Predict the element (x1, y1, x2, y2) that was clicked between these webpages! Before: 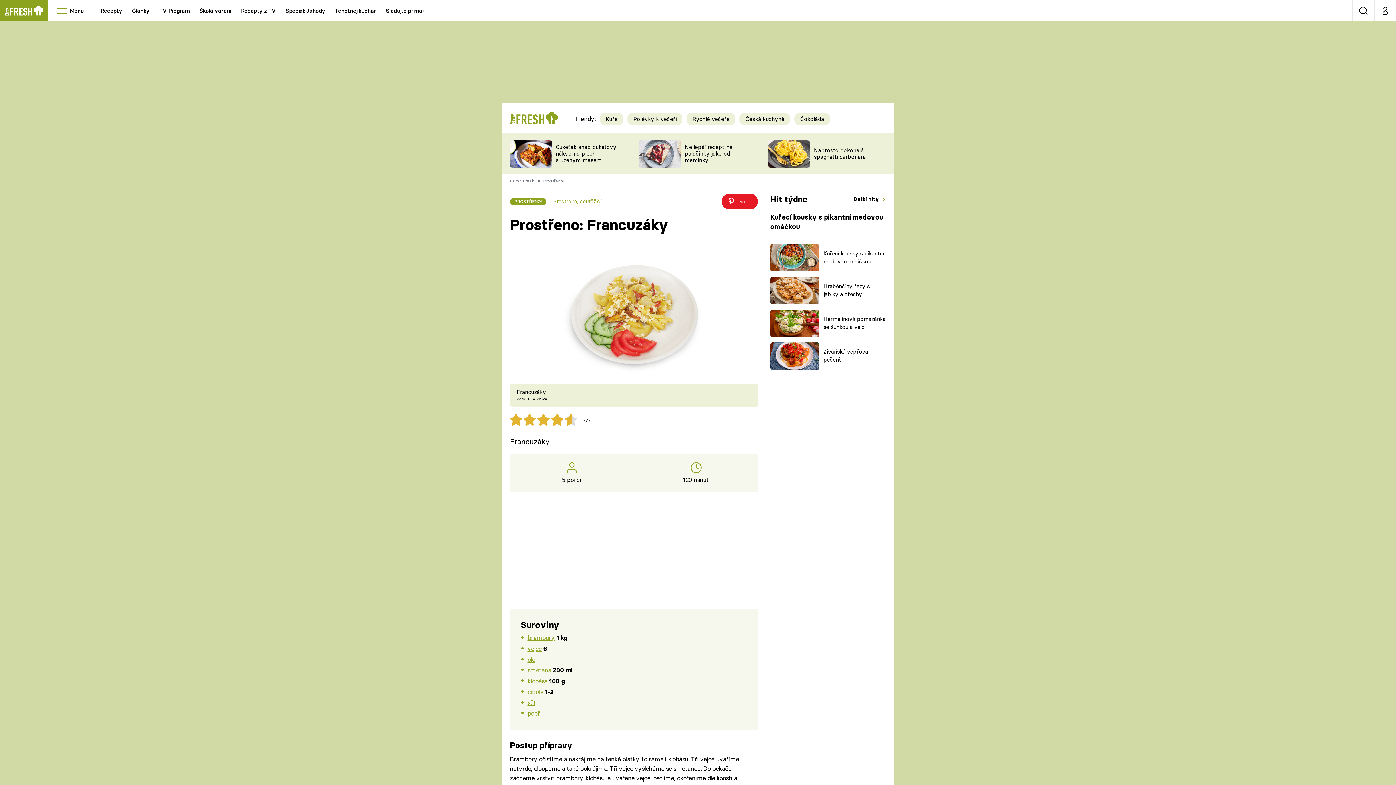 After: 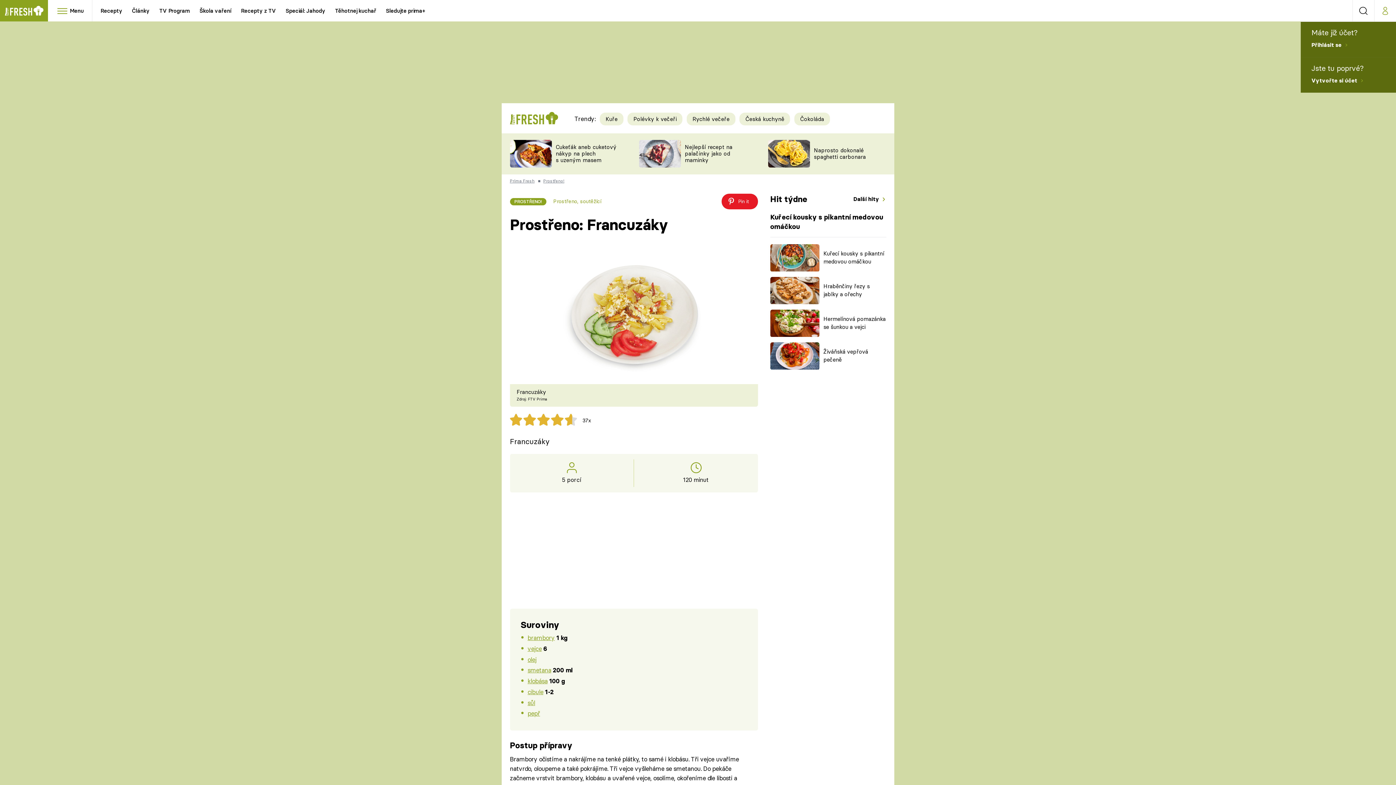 Action: bbox: (1374, 0, 1396, 21) label: Můj profil